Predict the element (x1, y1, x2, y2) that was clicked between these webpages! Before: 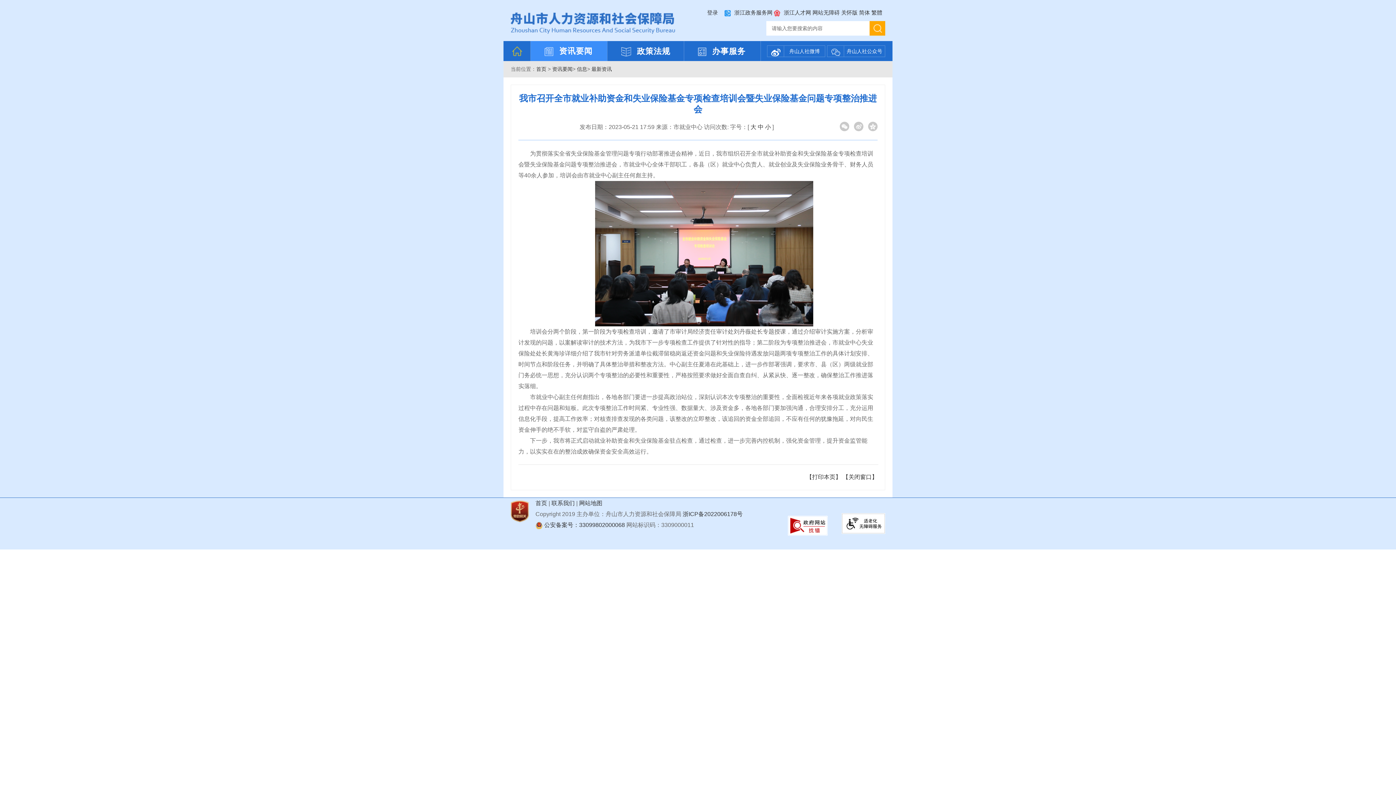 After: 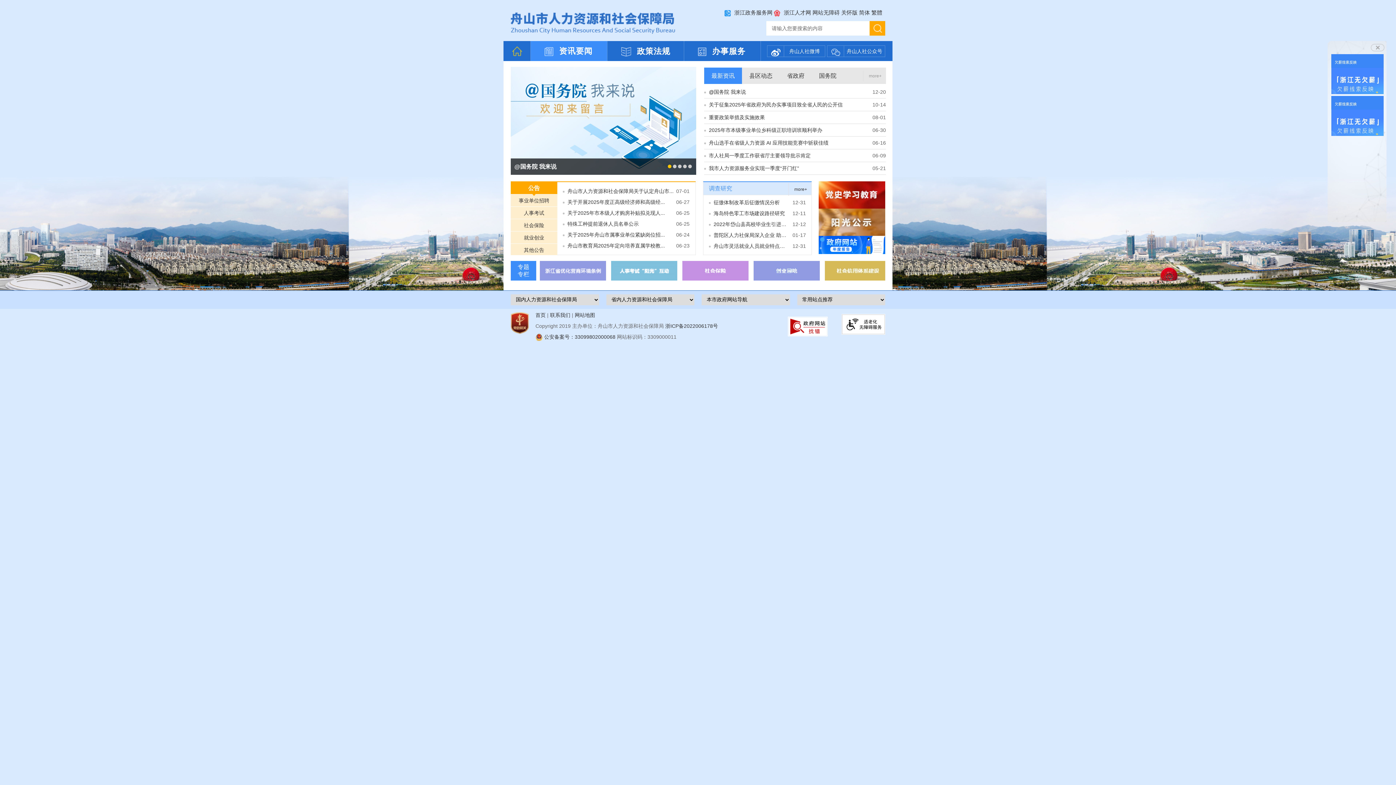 Action: label: 资讯要闻 bbox: (552, 66, 572, 72)